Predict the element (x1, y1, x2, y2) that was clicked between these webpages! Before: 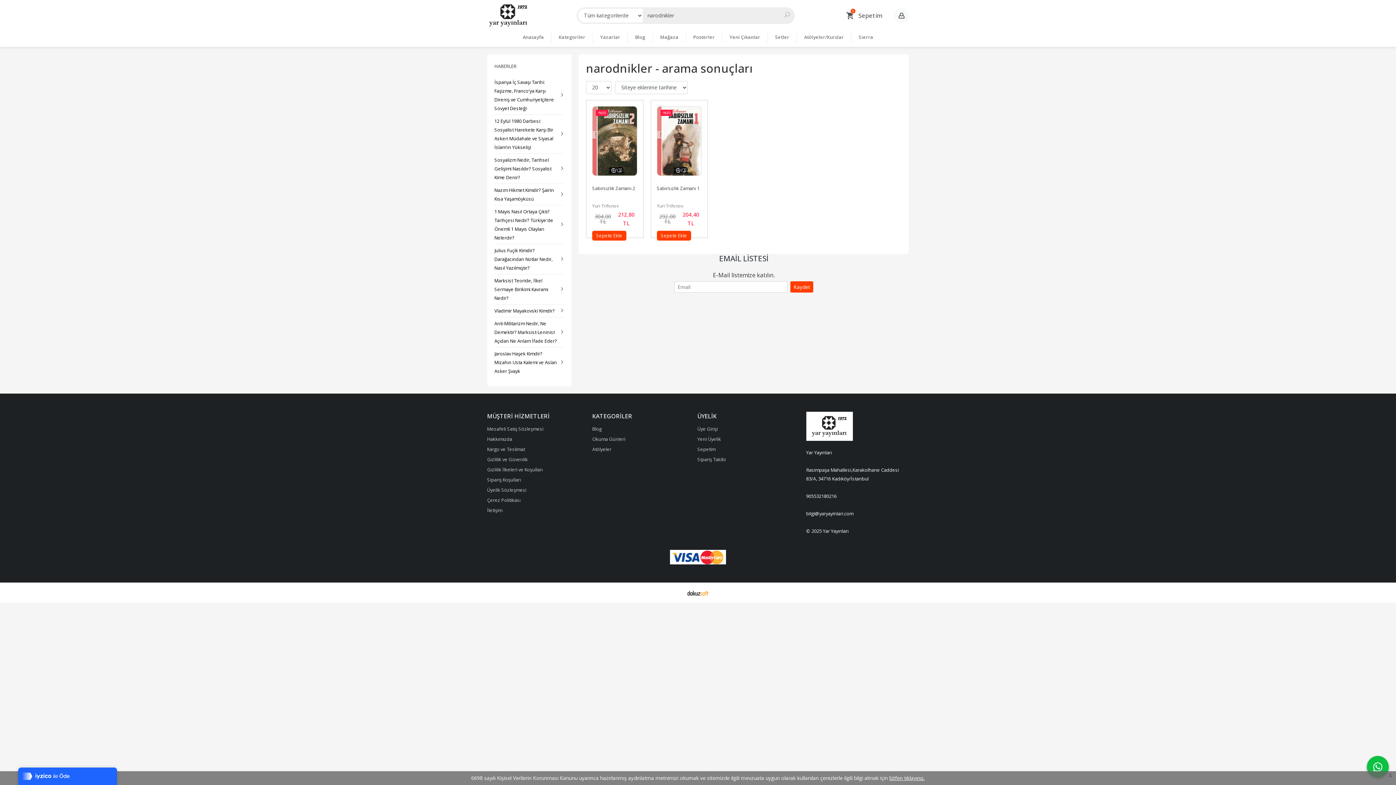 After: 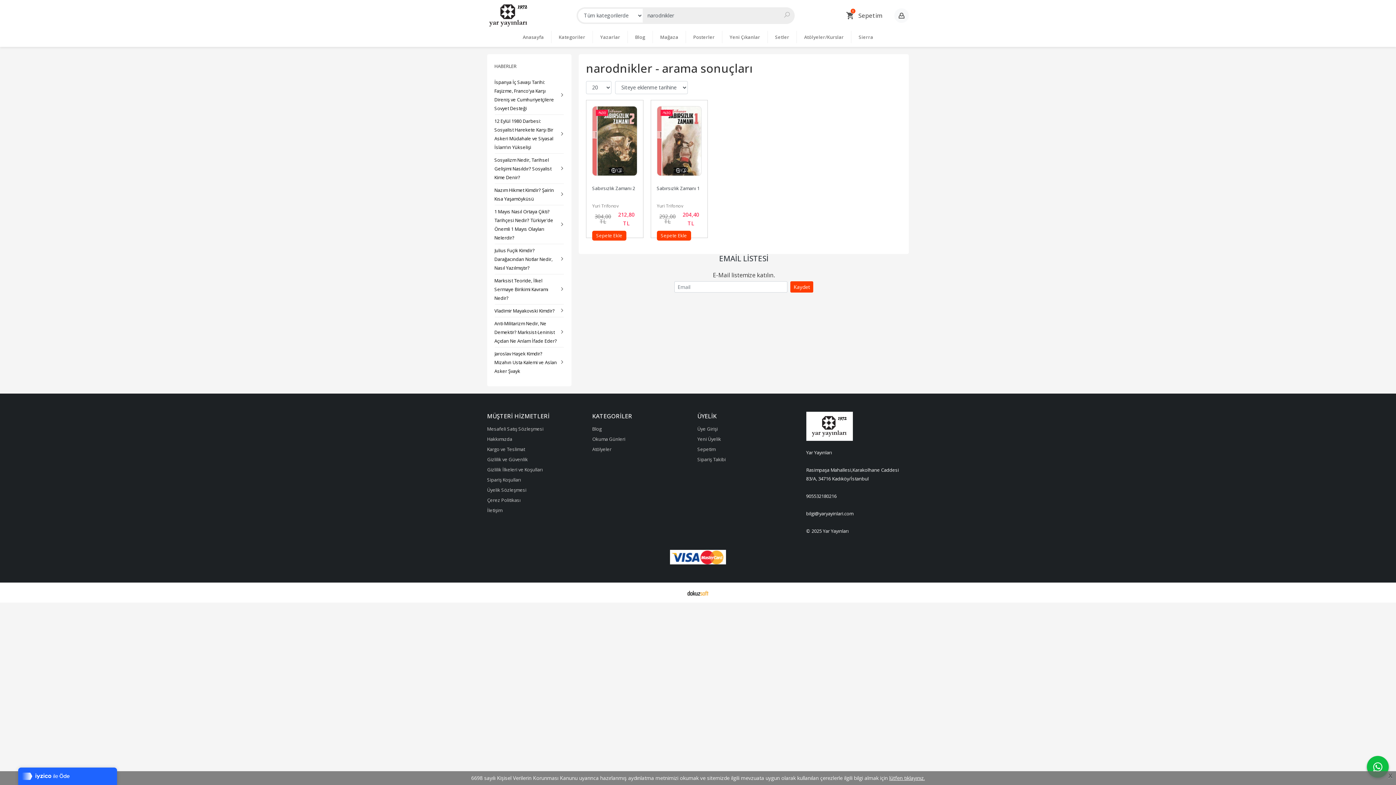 Action: bbox: (719, 253, 768, 263) label: EMAİL LİSTESİ